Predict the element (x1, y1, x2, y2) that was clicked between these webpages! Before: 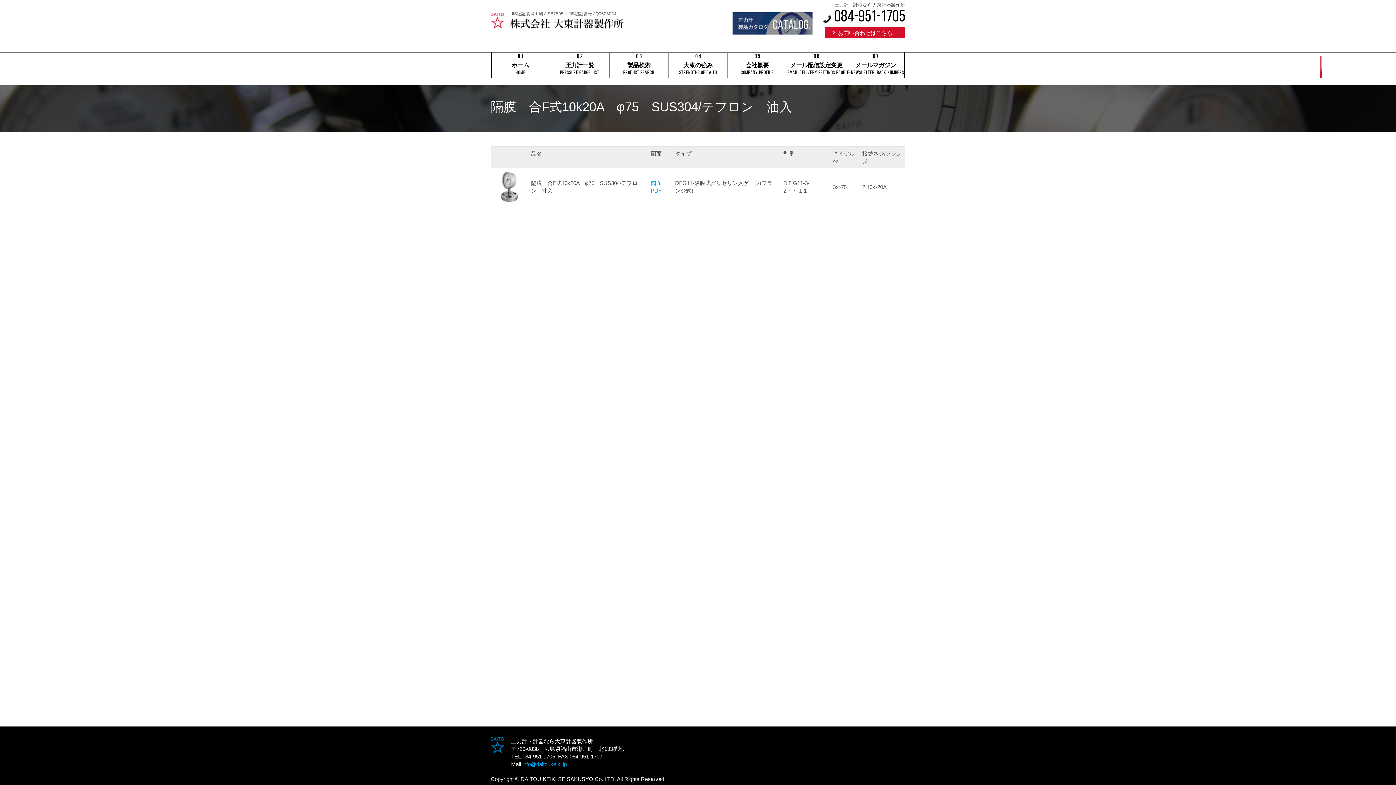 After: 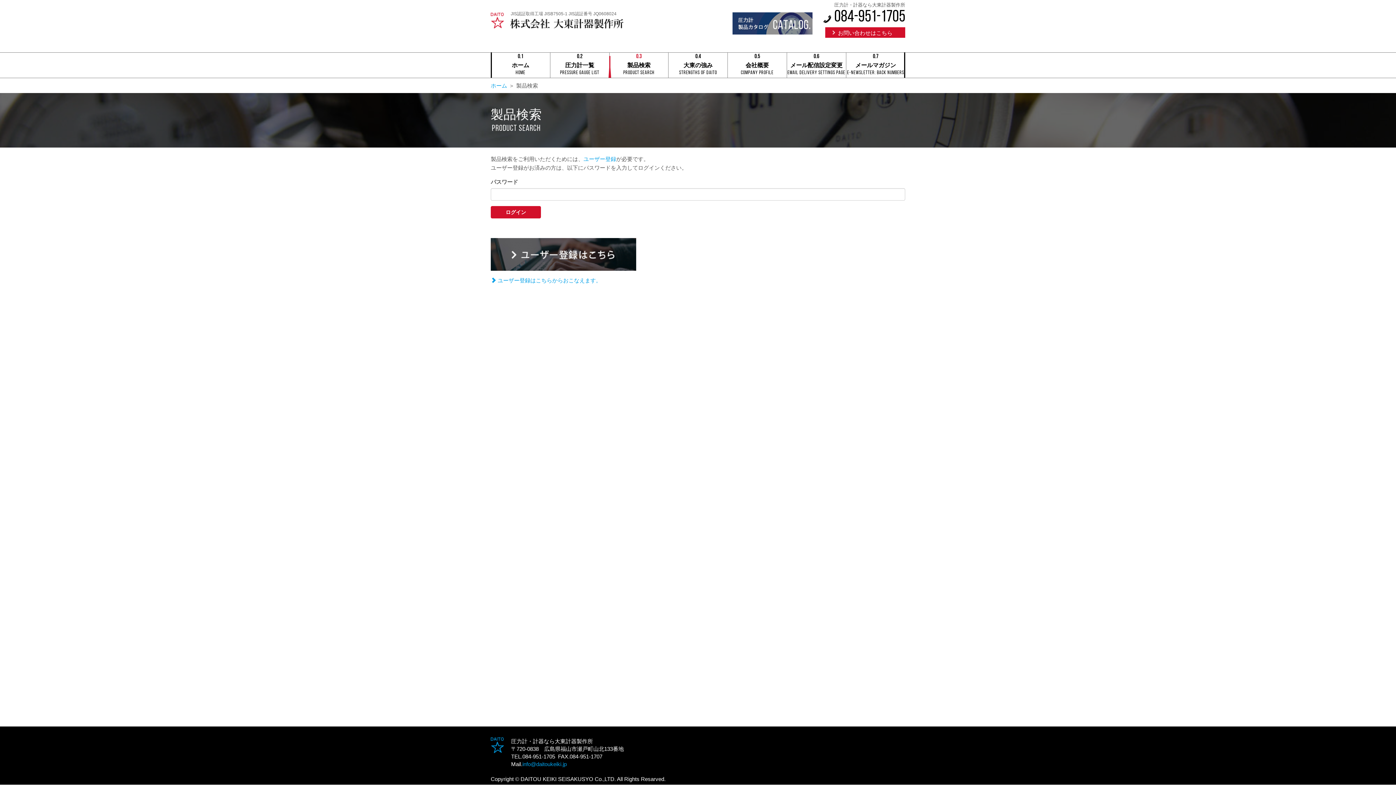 Action: bbox: (609, 52, 668, 77) label: 0.3
0.1
0.2
0.3
0.4
0.5
0.6
0.7
0.8
0.9
0.3
製品検索
Product Search